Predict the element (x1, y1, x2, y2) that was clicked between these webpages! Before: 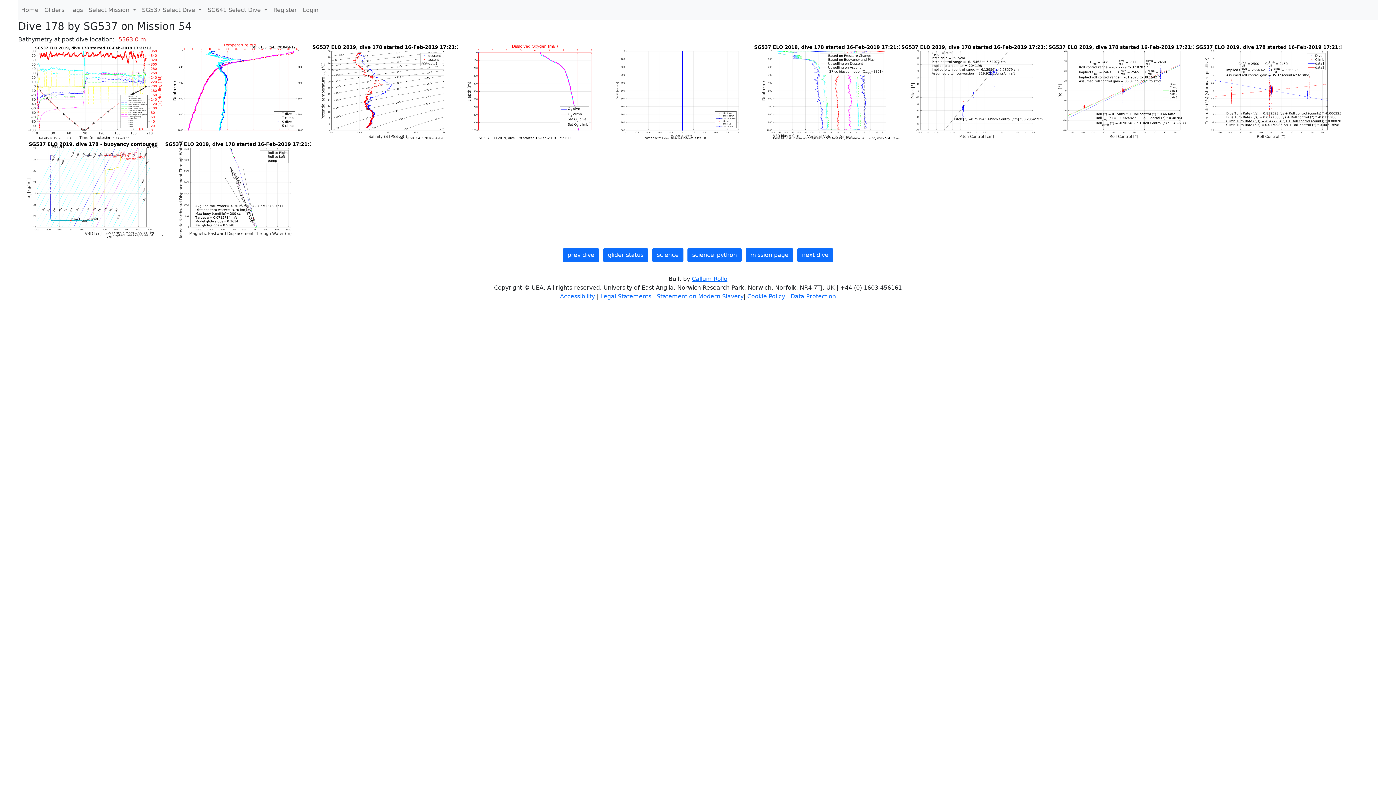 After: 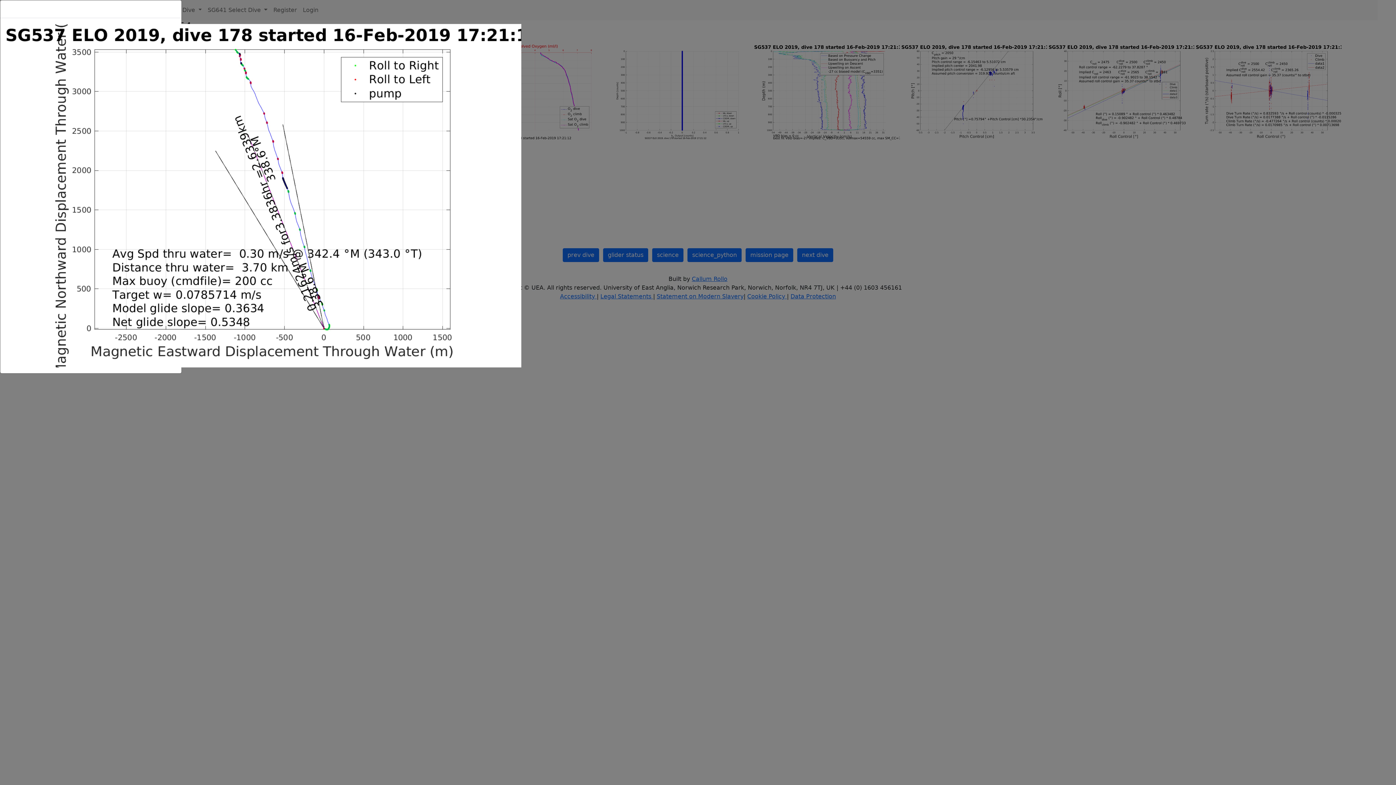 Action: bbox: (165, 185, 310, 192)